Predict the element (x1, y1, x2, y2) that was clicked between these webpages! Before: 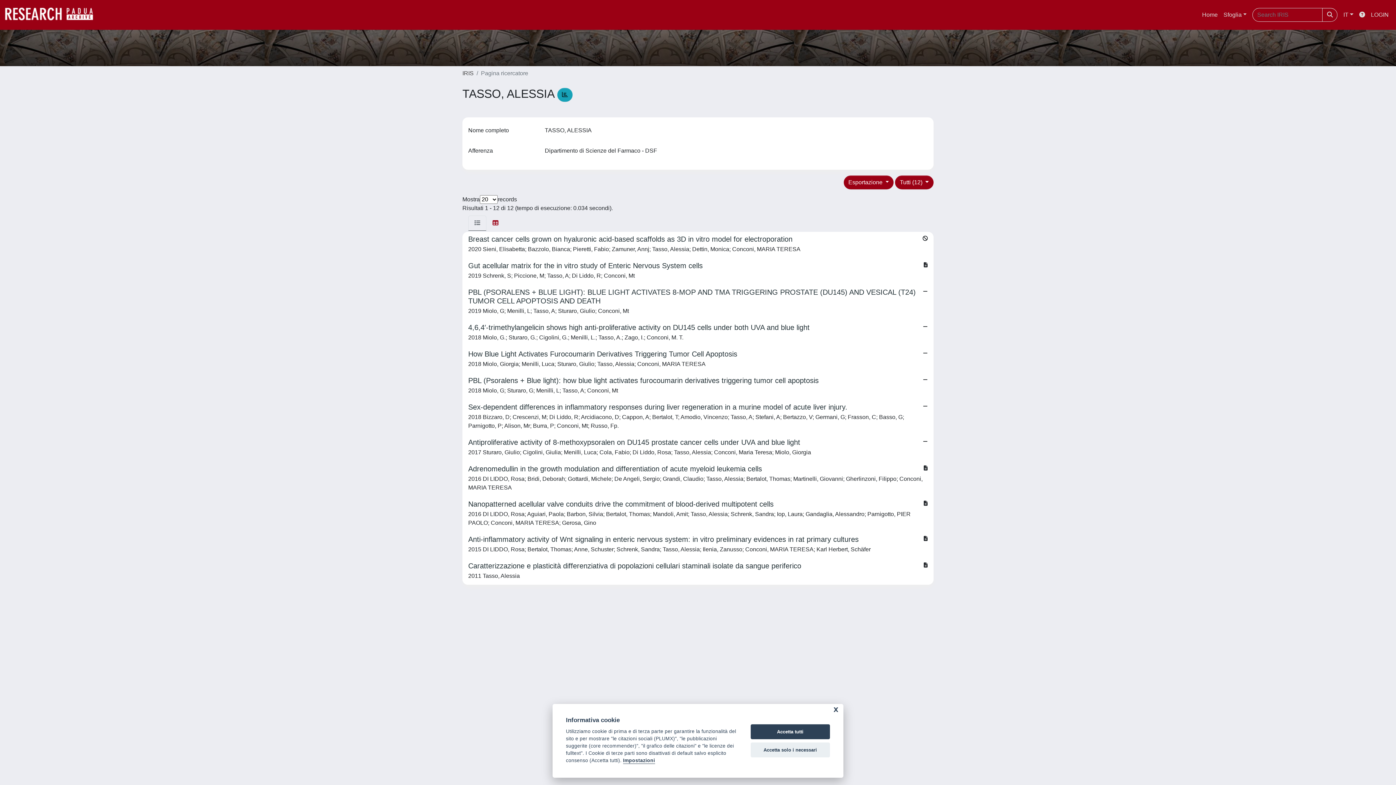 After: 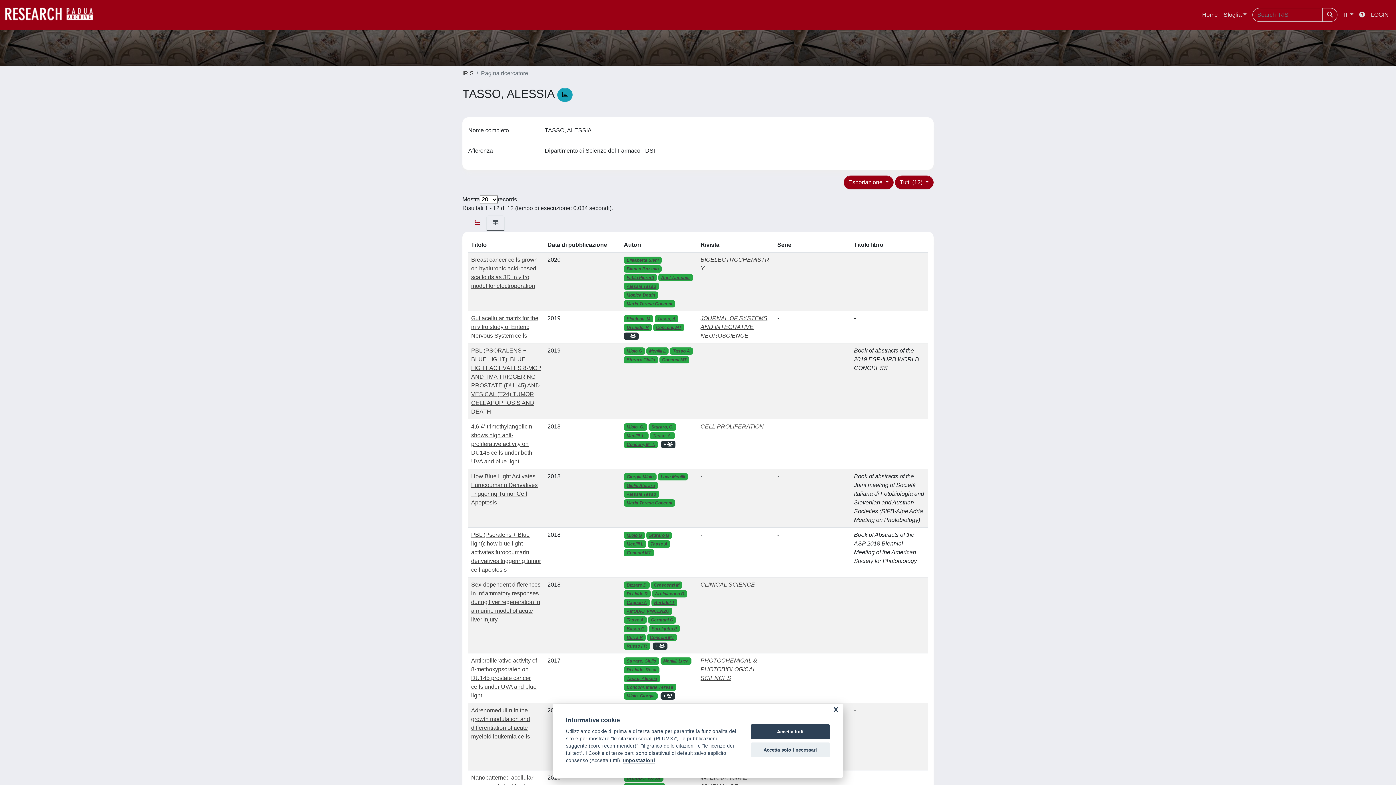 Action: bbox: (486, 215, 504, 230)